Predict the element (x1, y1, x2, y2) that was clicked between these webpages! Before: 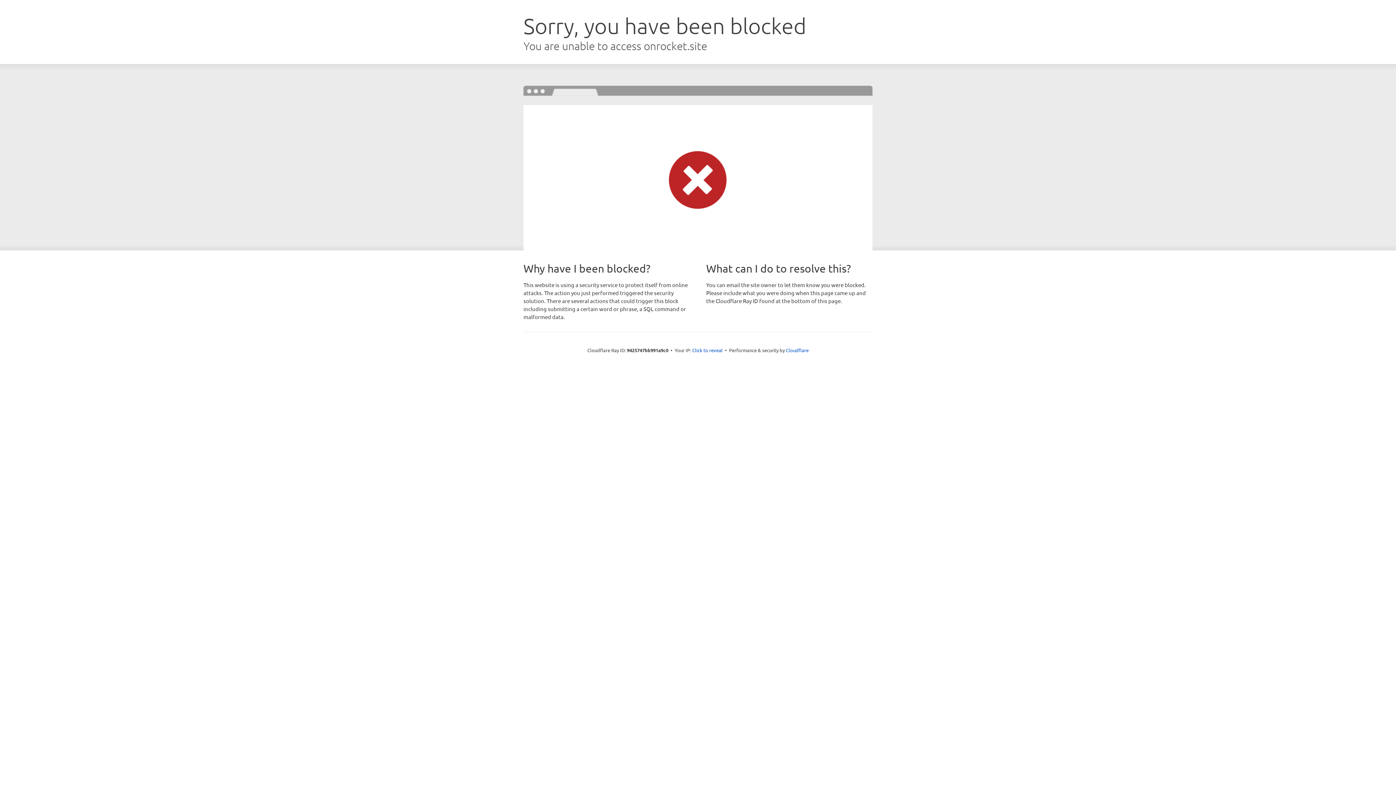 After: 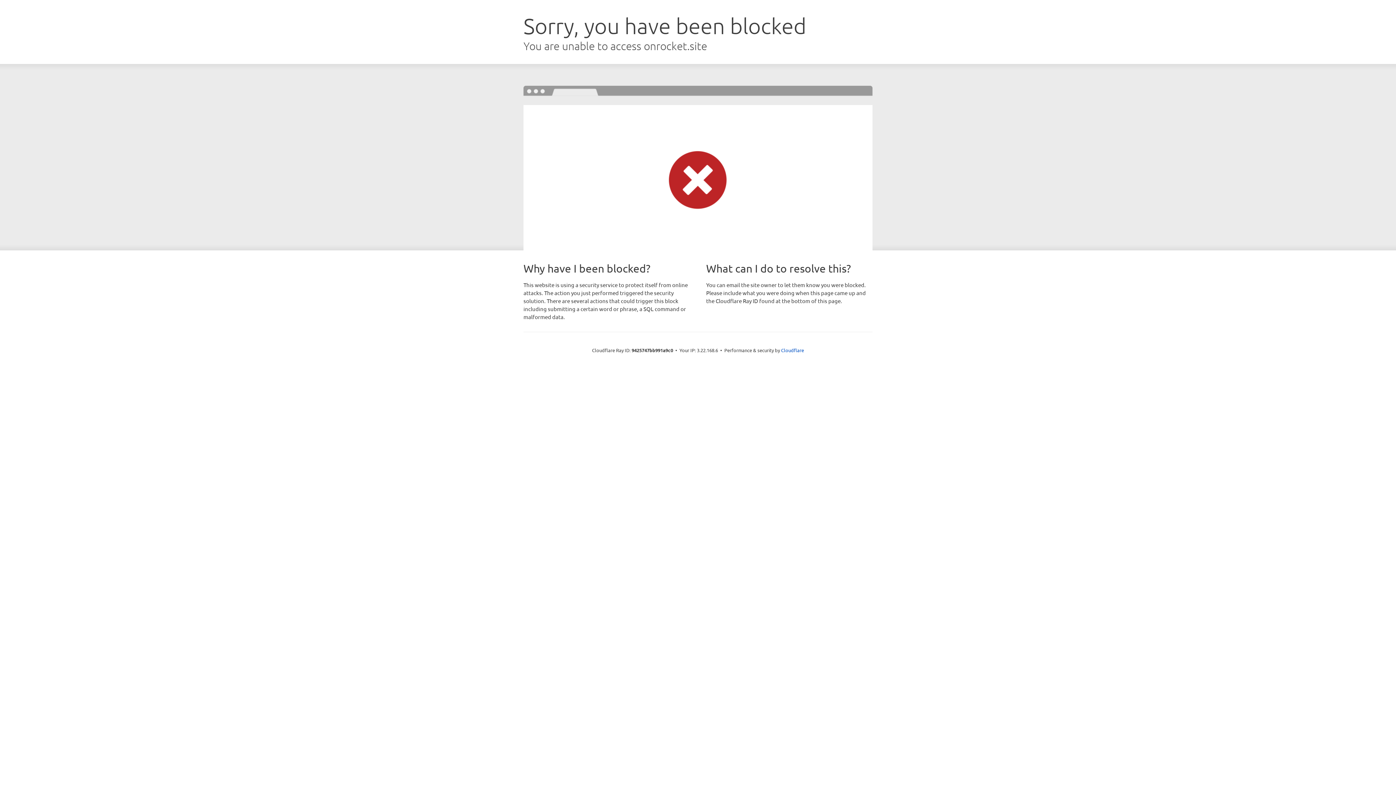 Action: bbox: (692, 346, 722, 353) label: Click to reveal